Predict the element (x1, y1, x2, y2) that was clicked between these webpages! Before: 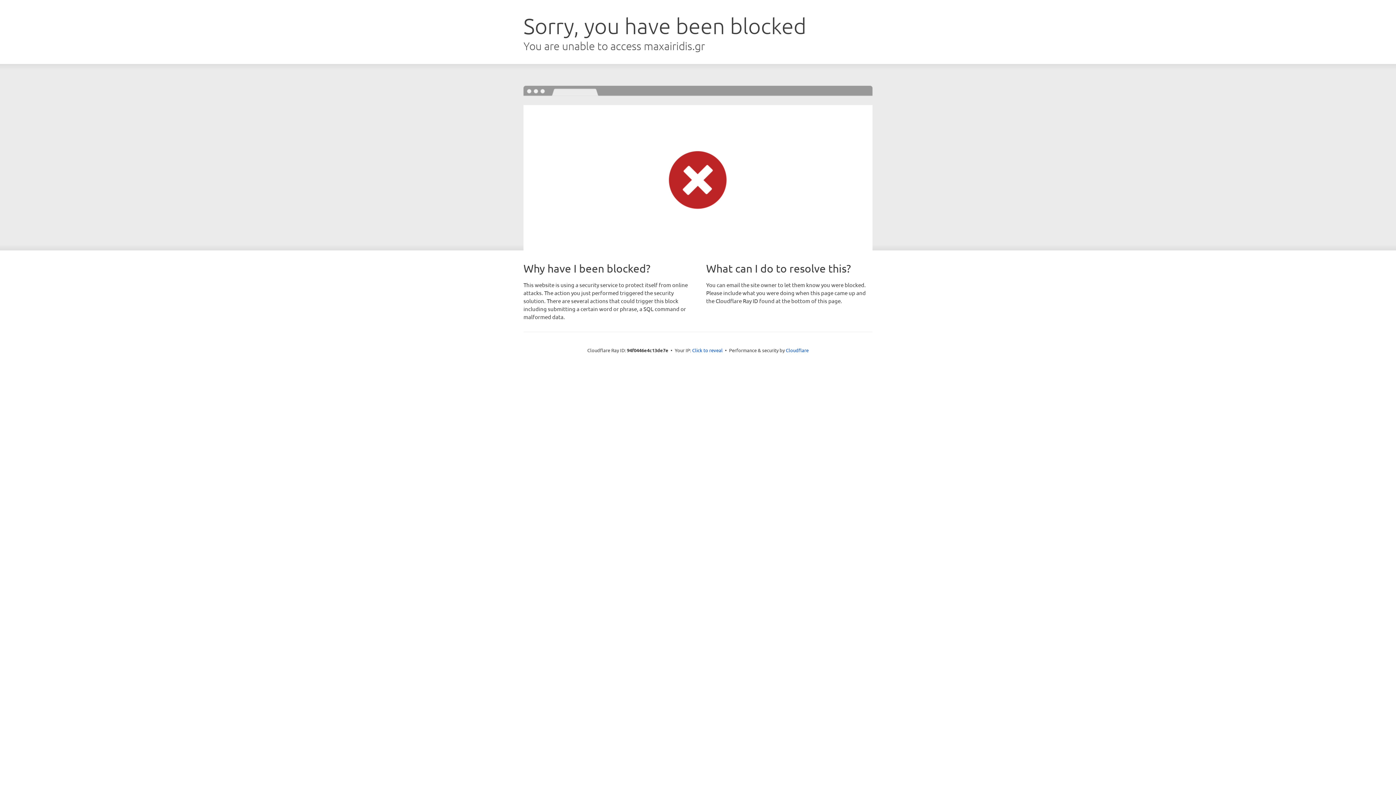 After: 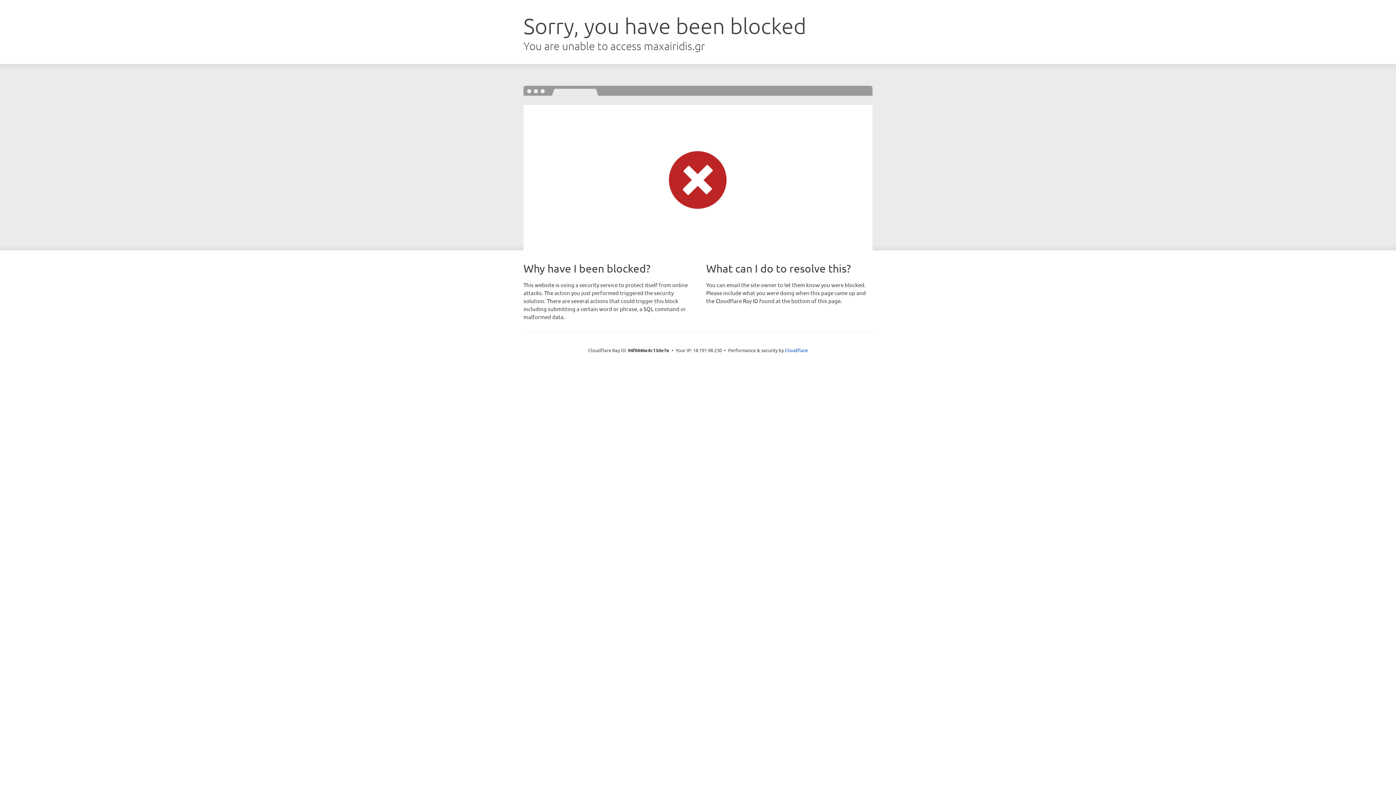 Action: label: Click to reveal bbox: (692, 346, 722, 353)